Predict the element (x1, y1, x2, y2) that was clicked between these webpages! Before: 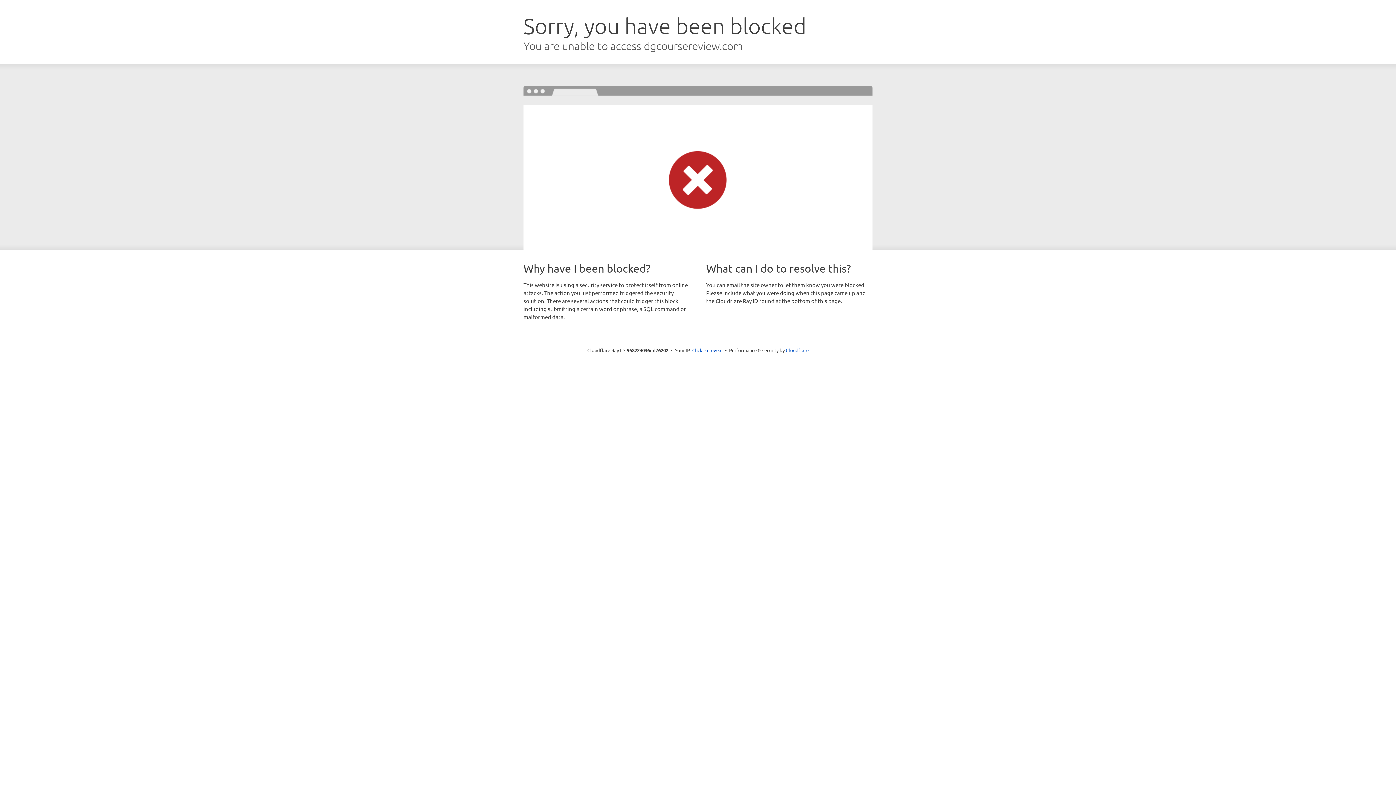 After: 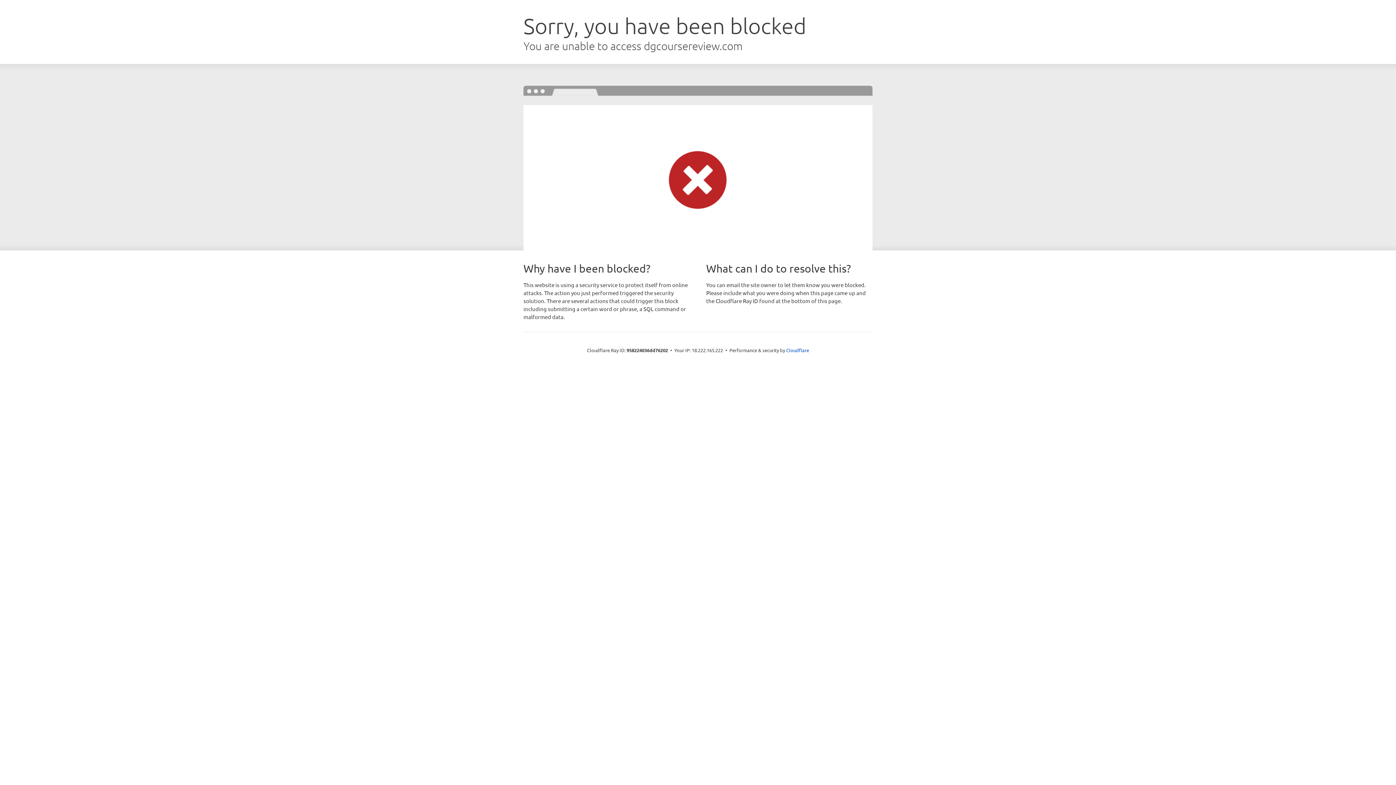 Action: bbox: (692, 346, 722, 353) label: Click to reveal